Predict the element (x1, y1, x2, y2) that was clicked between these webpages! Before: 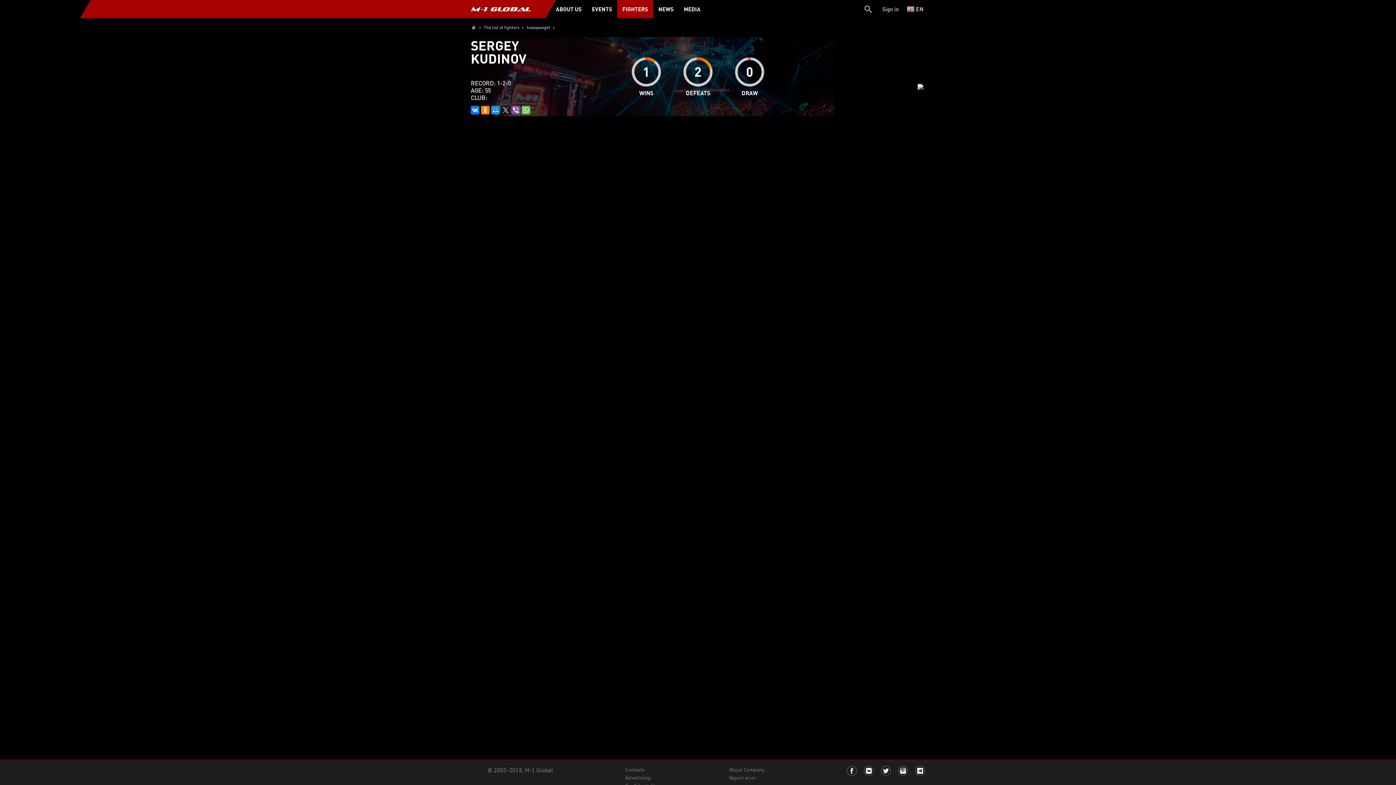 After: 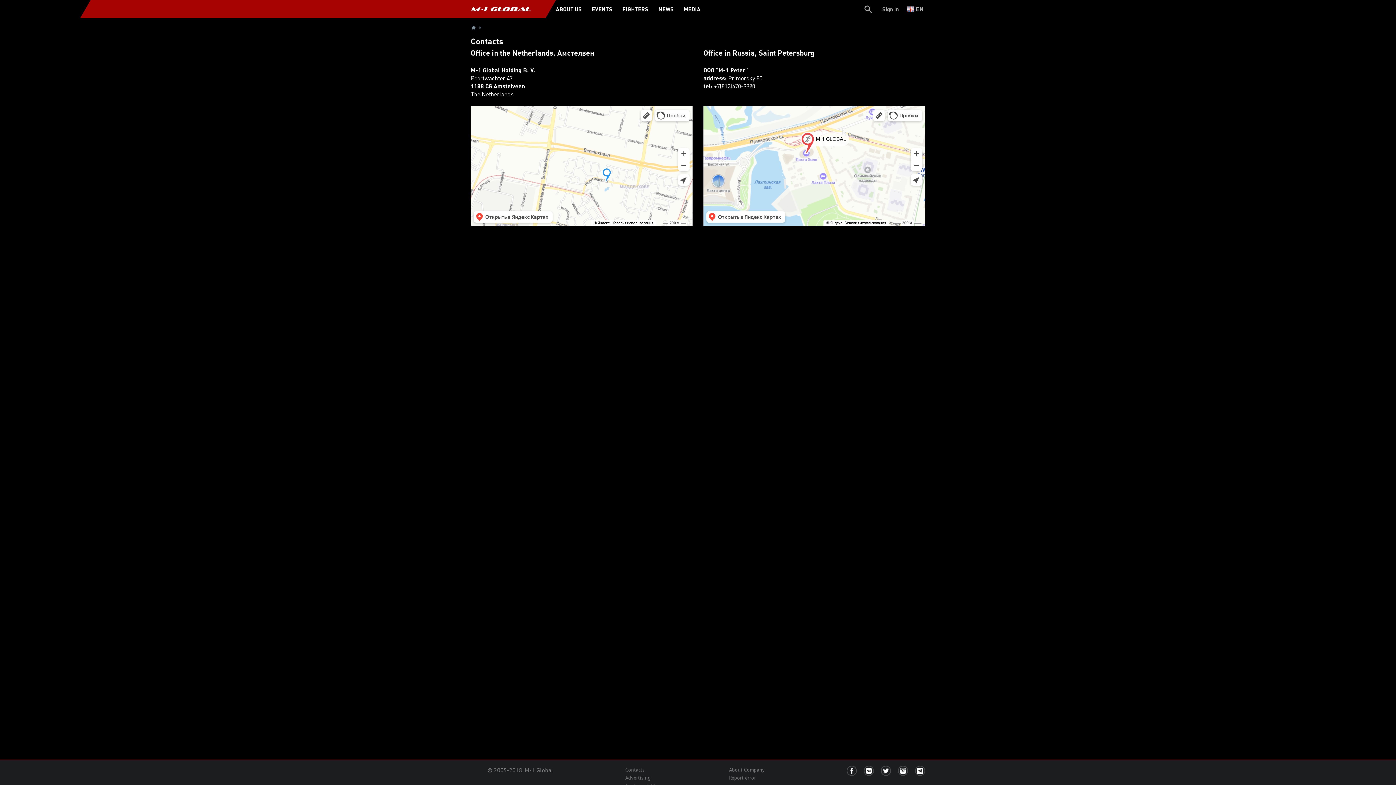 Action: bbox: (625, 766, 644, 774) label: Contacts